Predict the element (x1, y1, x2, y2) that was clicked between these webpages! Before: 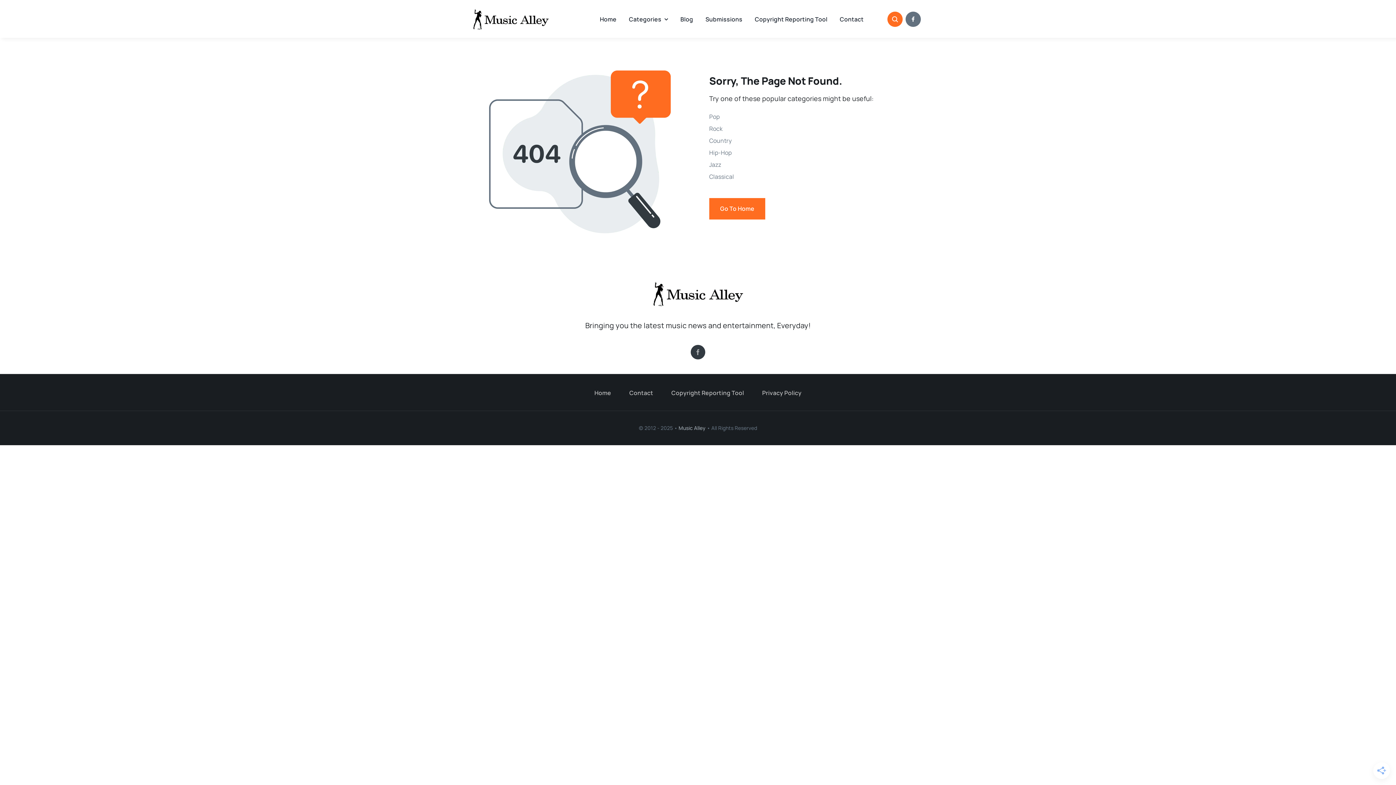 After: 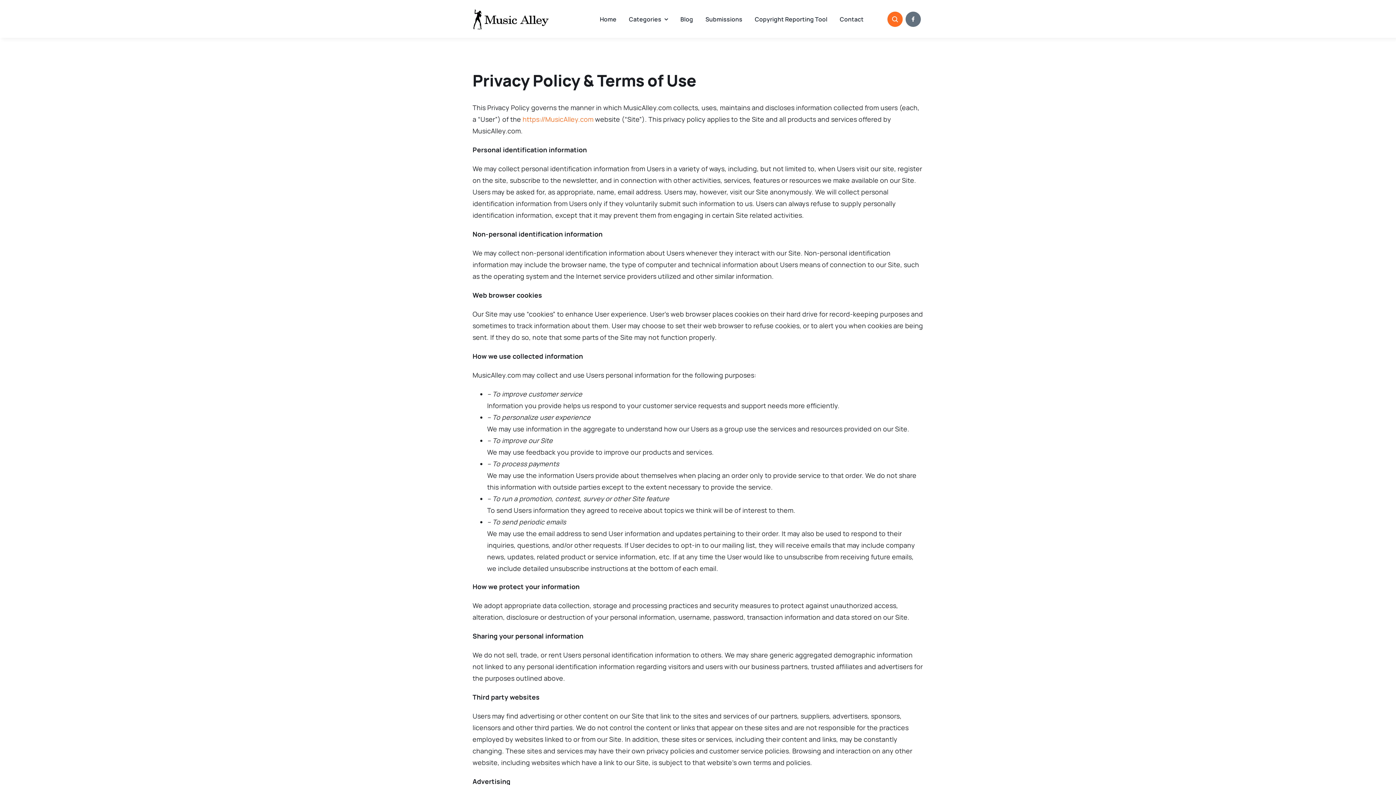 Action: label: Privacy Policy bbox: (762, 374, 801, 411)